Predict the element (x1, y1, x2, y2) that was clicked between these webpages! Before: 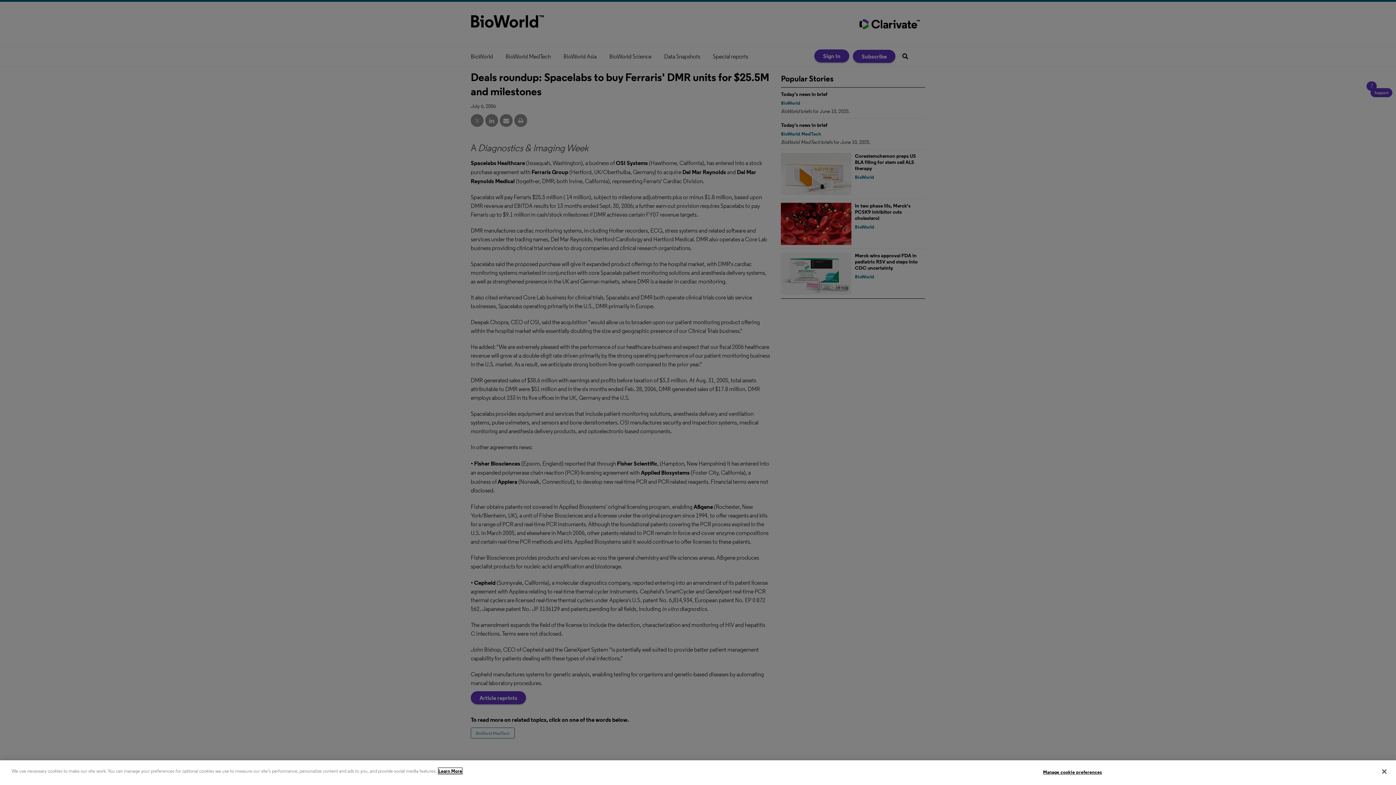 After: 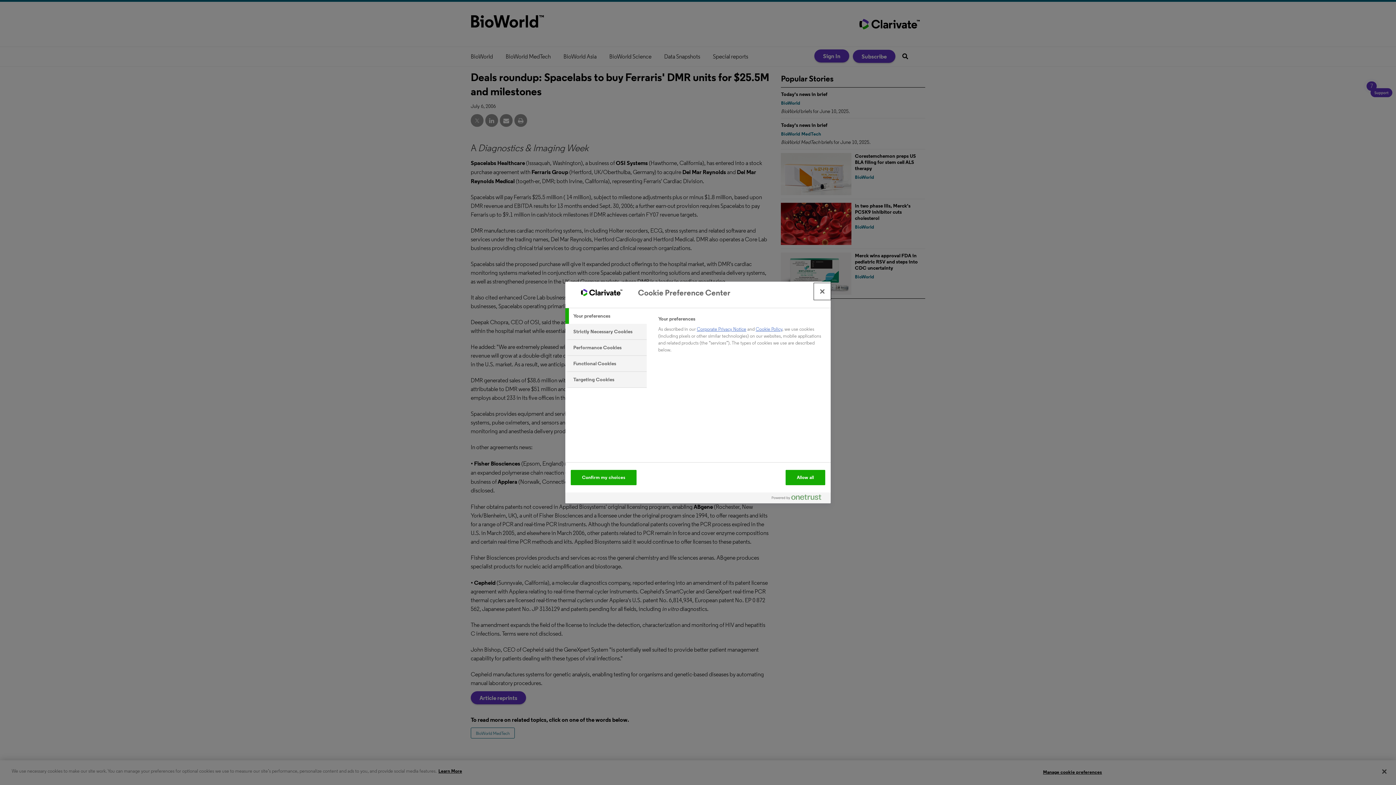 Action: label: Manage cookie preferences bbox: (1043, 765, 1102, 779)